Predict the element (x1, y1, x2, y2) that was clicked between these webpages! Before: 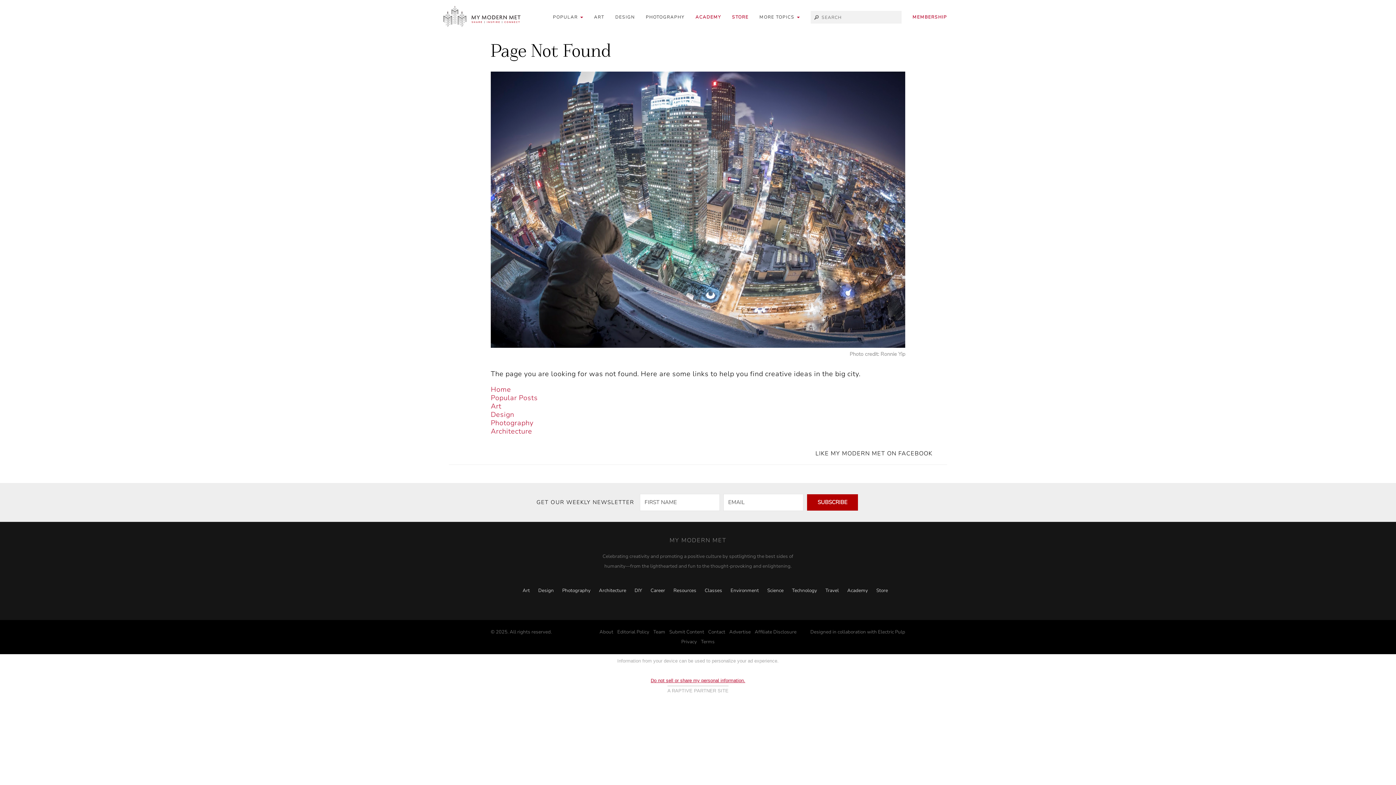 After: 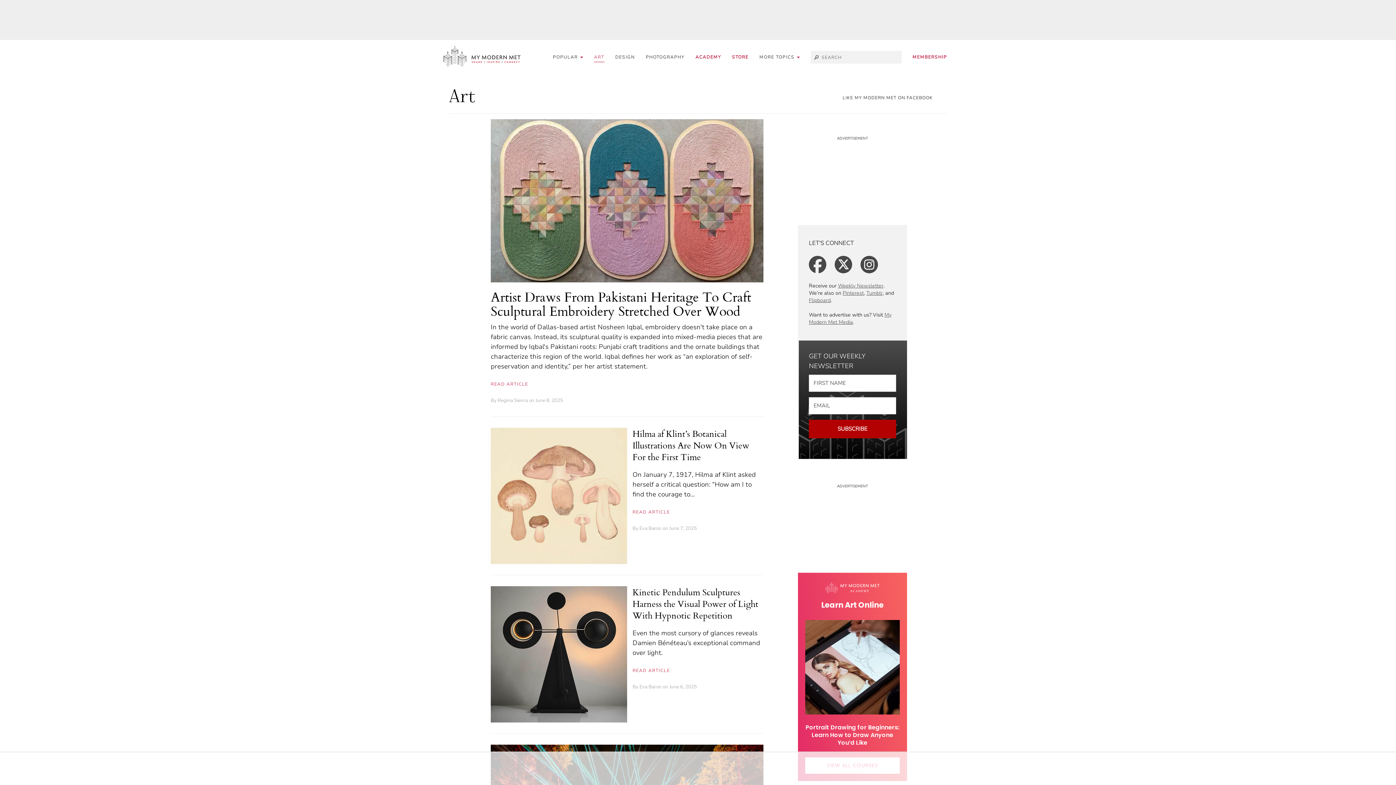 Action: bbox: (490, 410, 514, 419) label: Design